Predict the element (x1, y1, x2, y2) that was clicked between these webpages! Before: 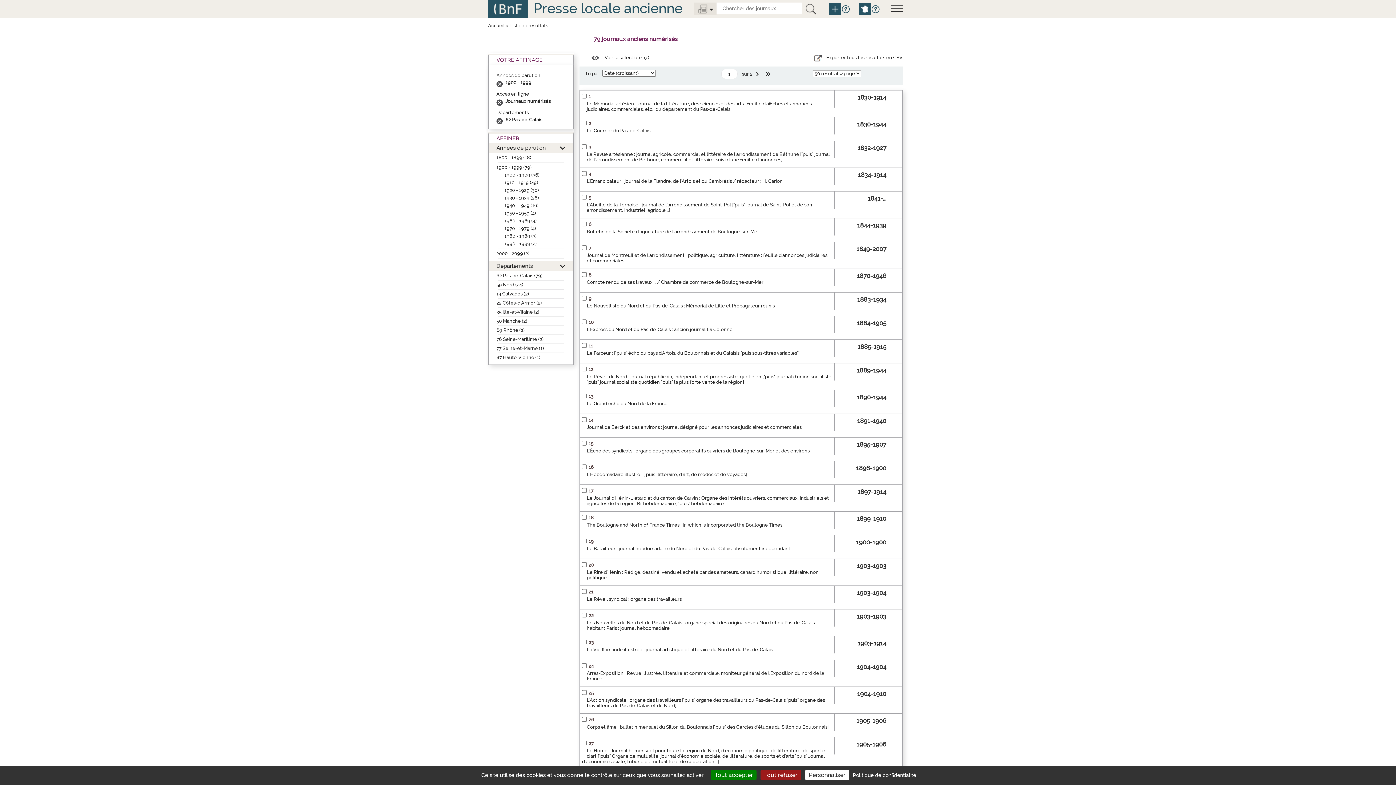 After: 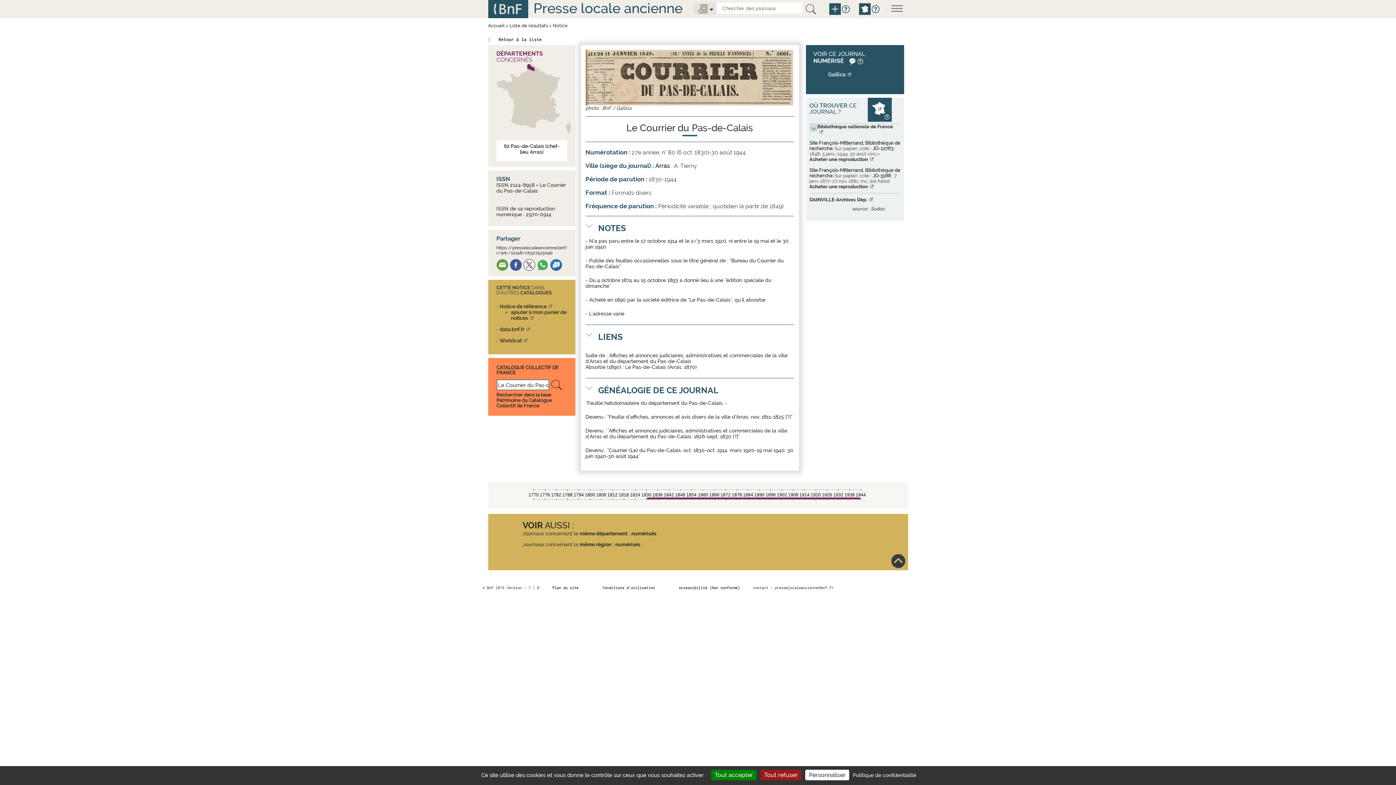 Action: bbox: (586, 128, 650, 133) label: Le Courrier du Pas-de-Calais